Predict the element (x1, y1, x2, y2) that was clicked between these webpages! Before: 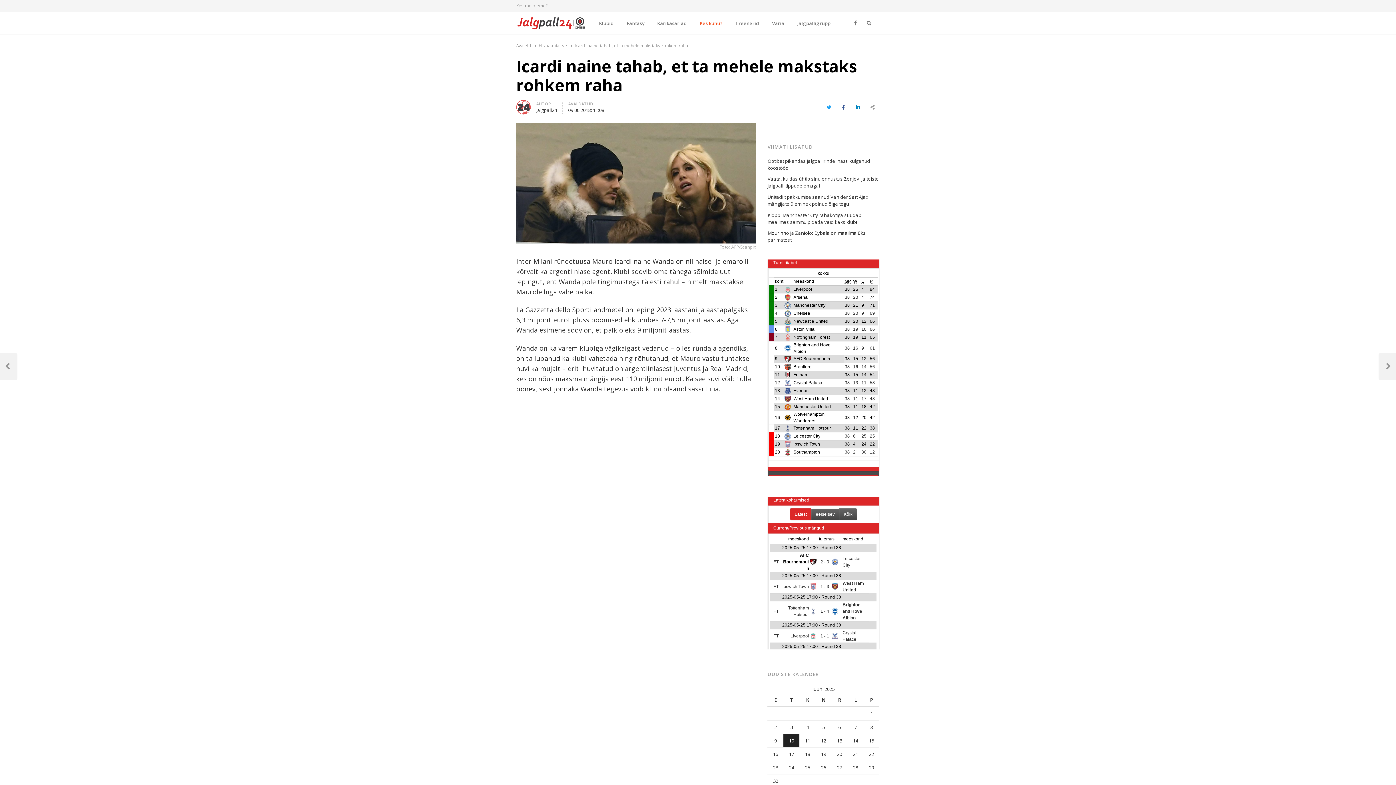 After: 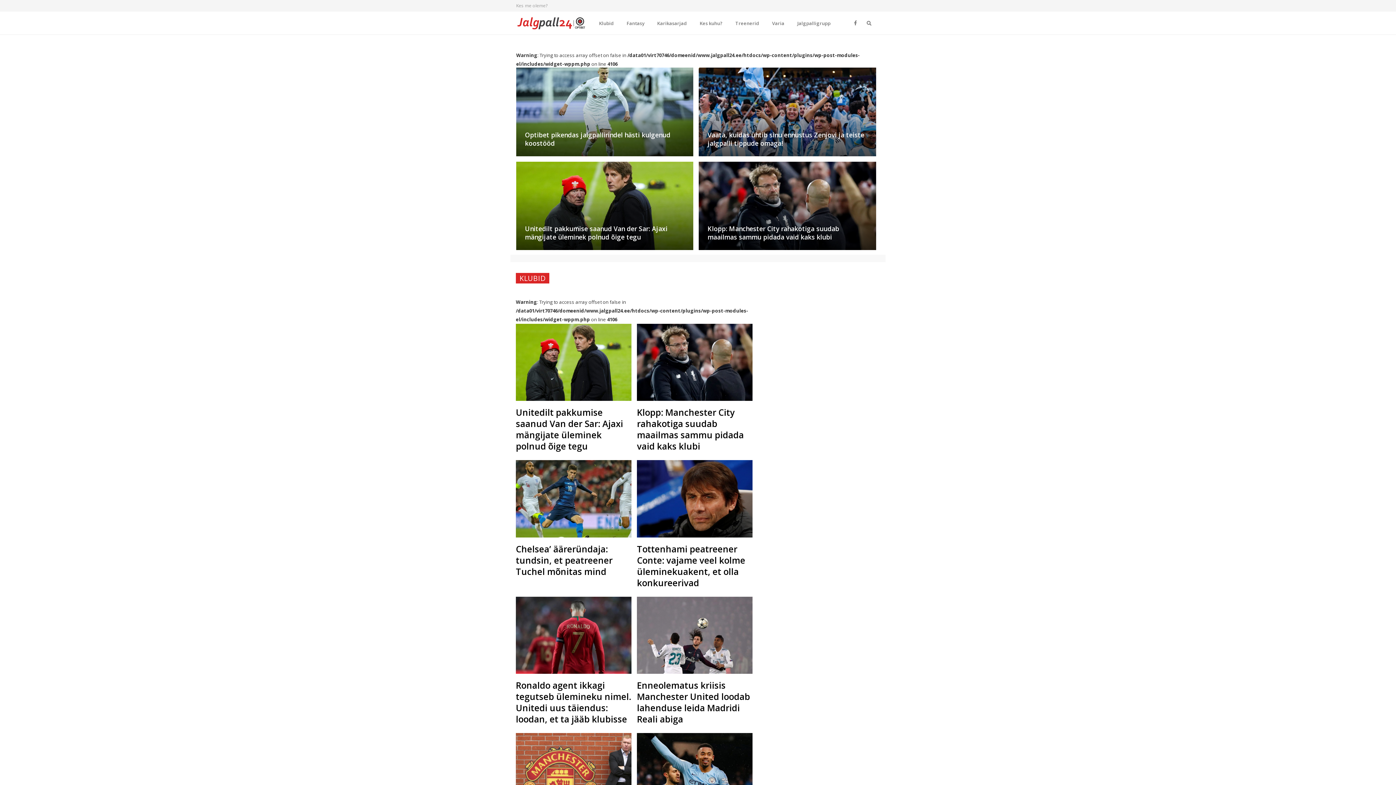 Action: bbox: (516, 42, 531, 48) label: Avaleht